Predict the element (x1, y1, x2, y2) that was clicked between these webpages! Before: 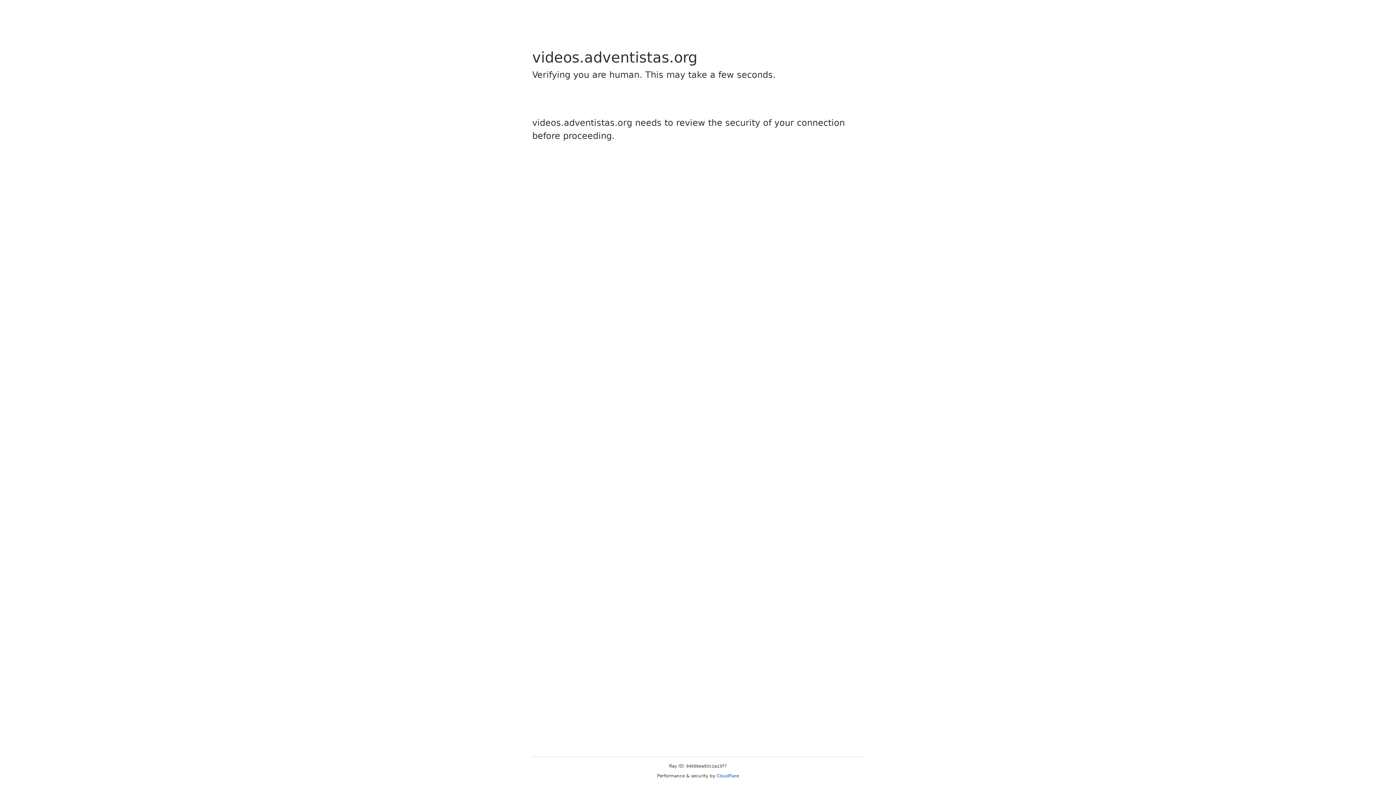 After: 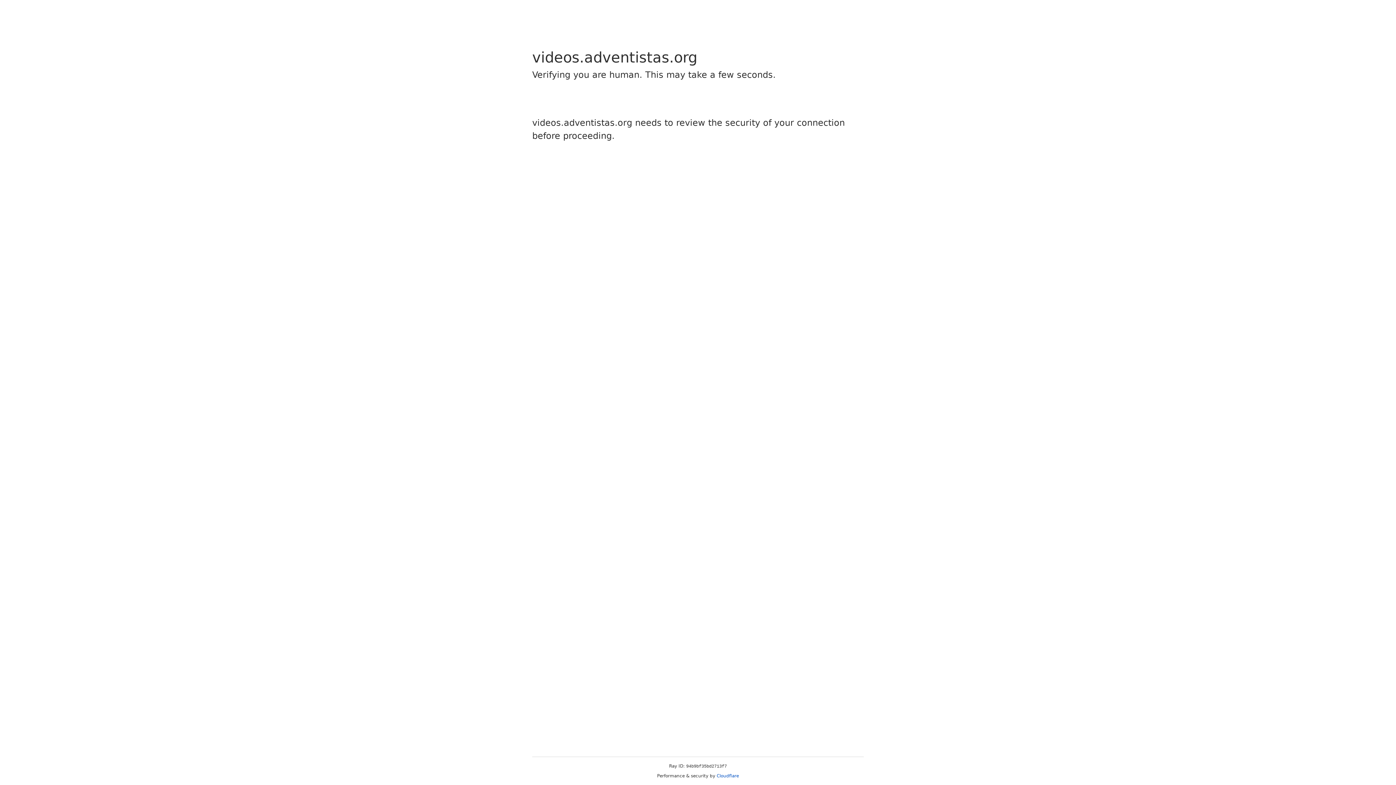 Action: label: Cloudflare bbox: (716, 773, 739, 778)